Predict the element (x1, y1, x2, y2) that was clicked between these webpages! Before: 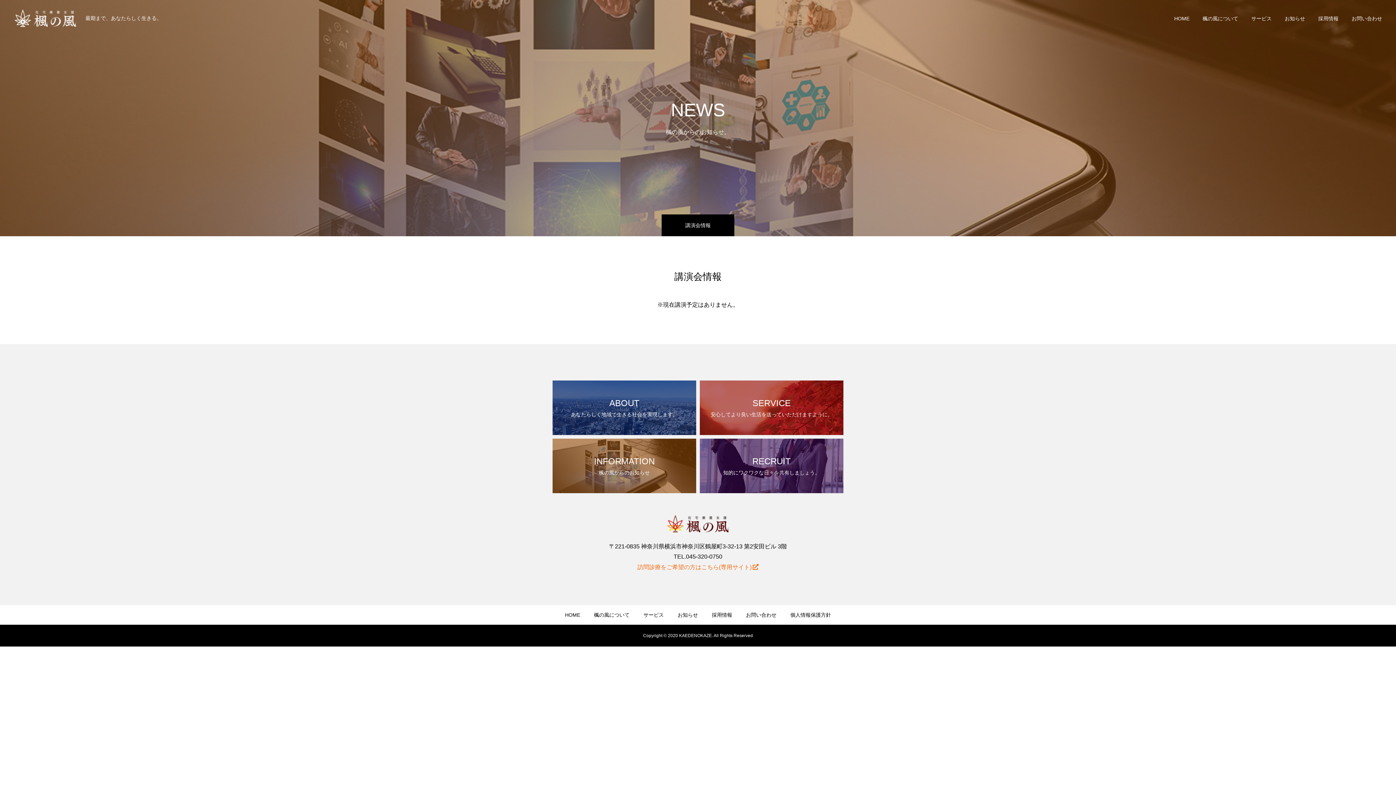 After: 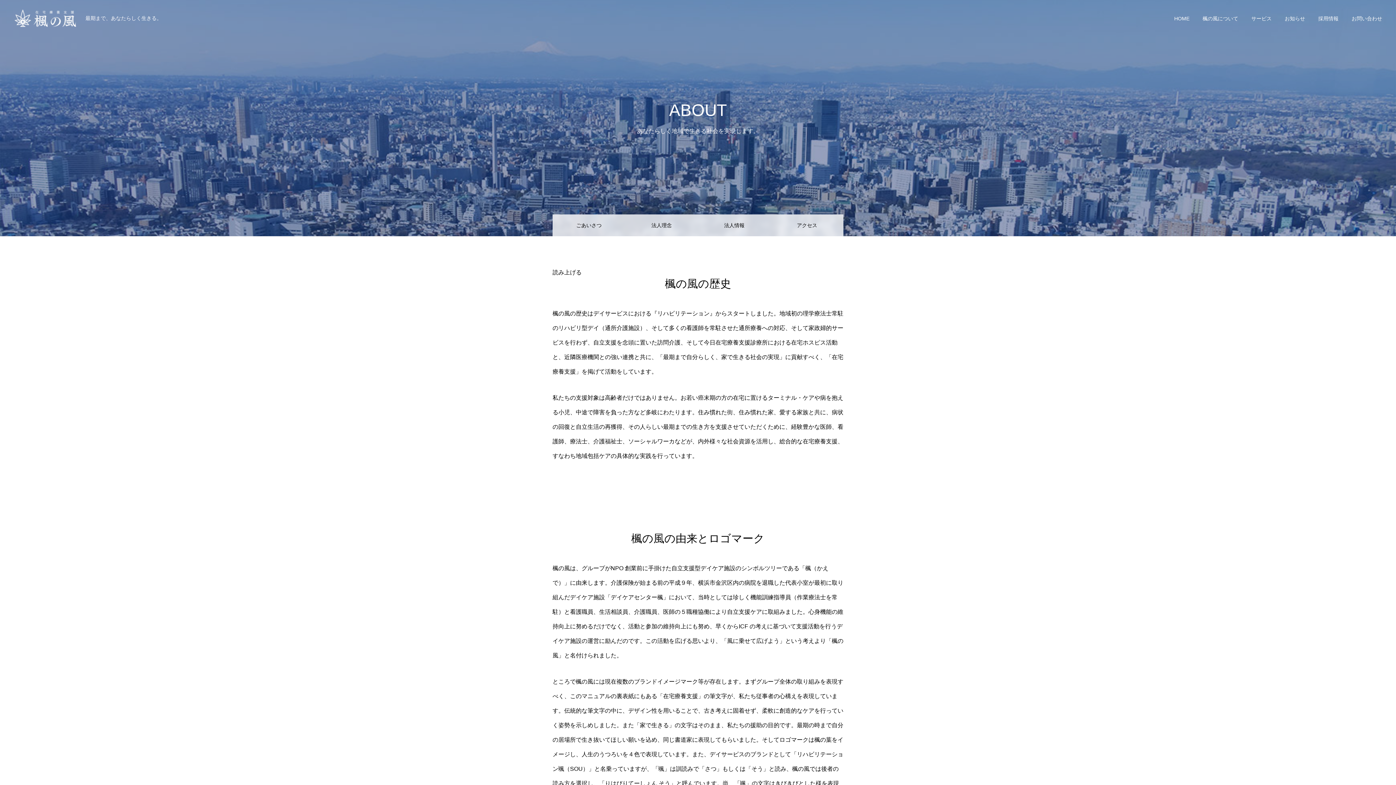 Action: bbox: (594, 612, 629, 618) label: 楓の風について